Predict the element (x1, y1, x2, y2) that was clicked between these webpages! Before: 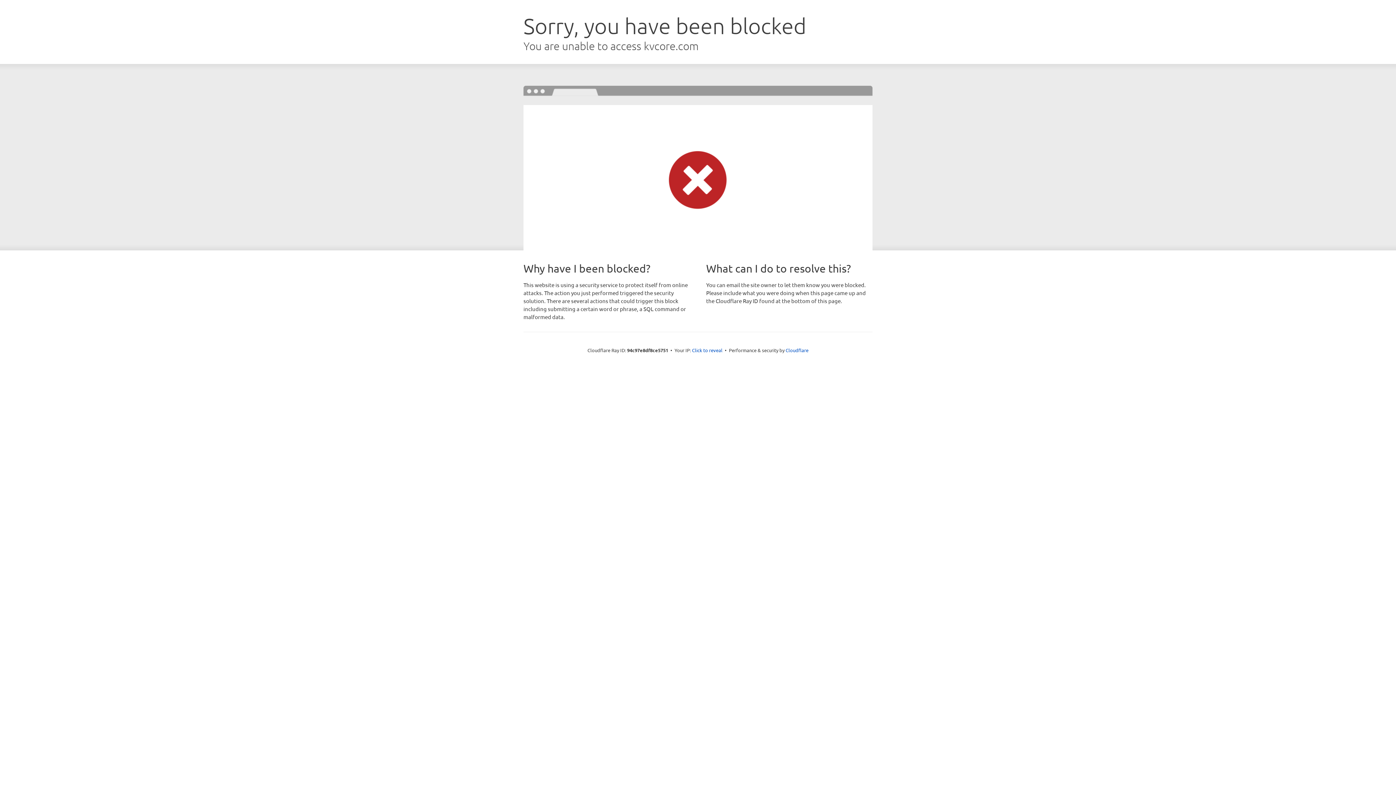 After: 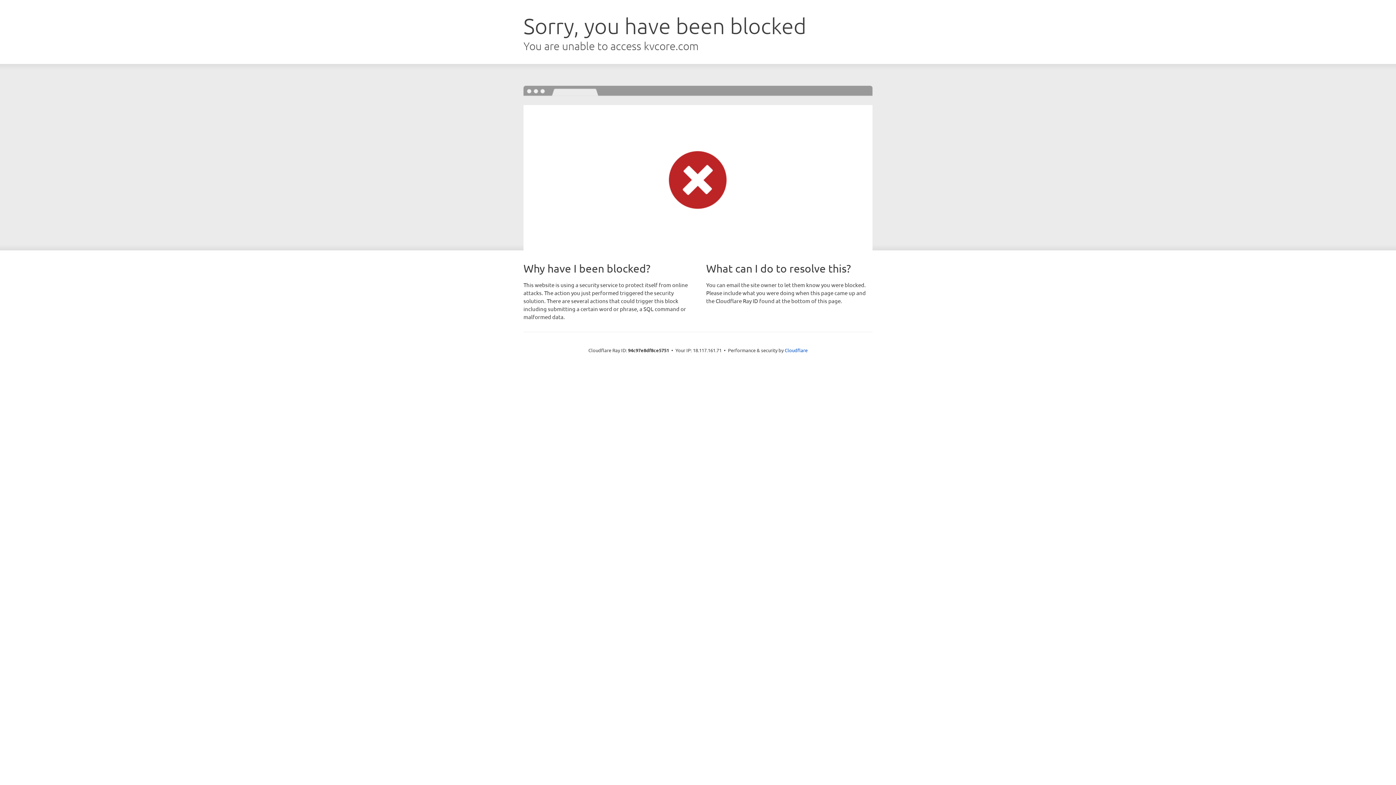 Action: label: Click to reveal bbox: (692, 346, 722, 353)